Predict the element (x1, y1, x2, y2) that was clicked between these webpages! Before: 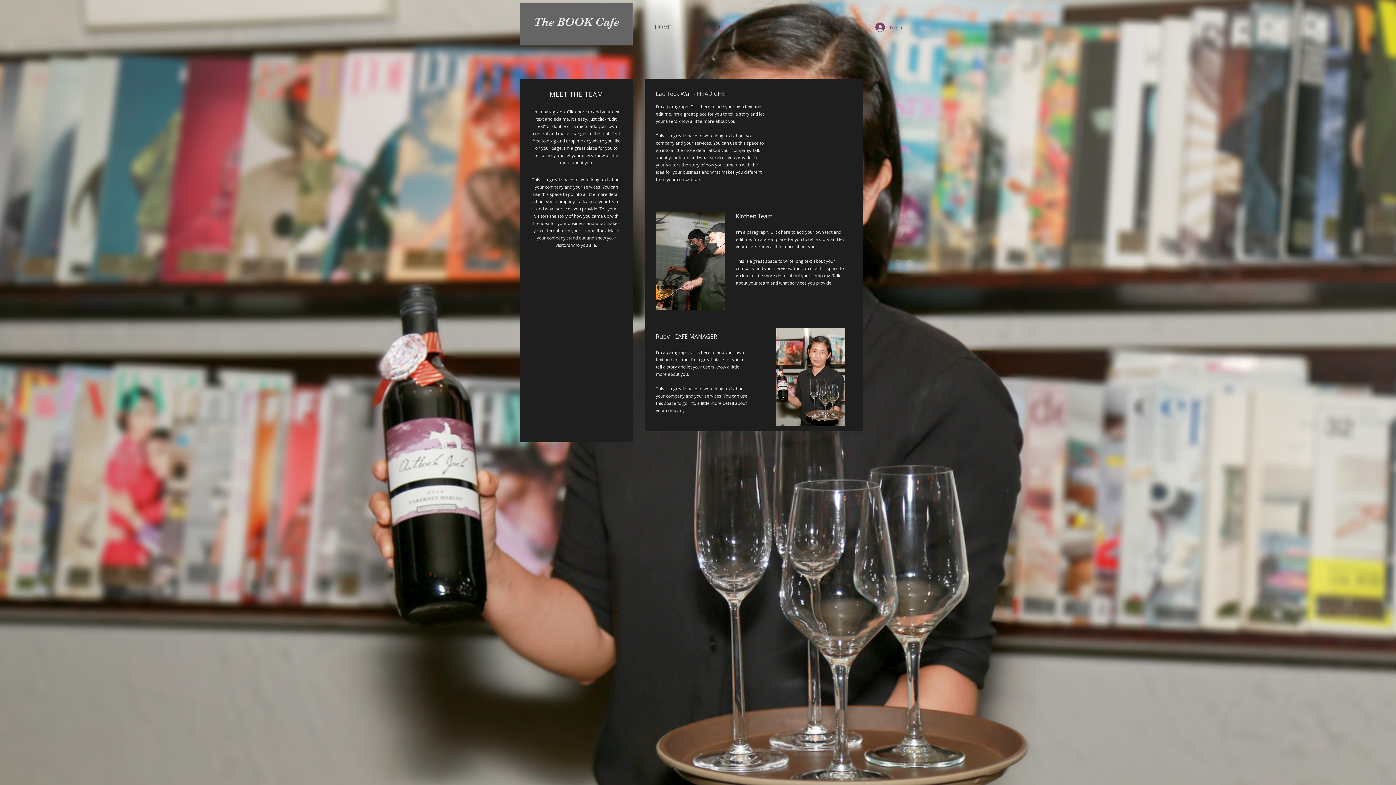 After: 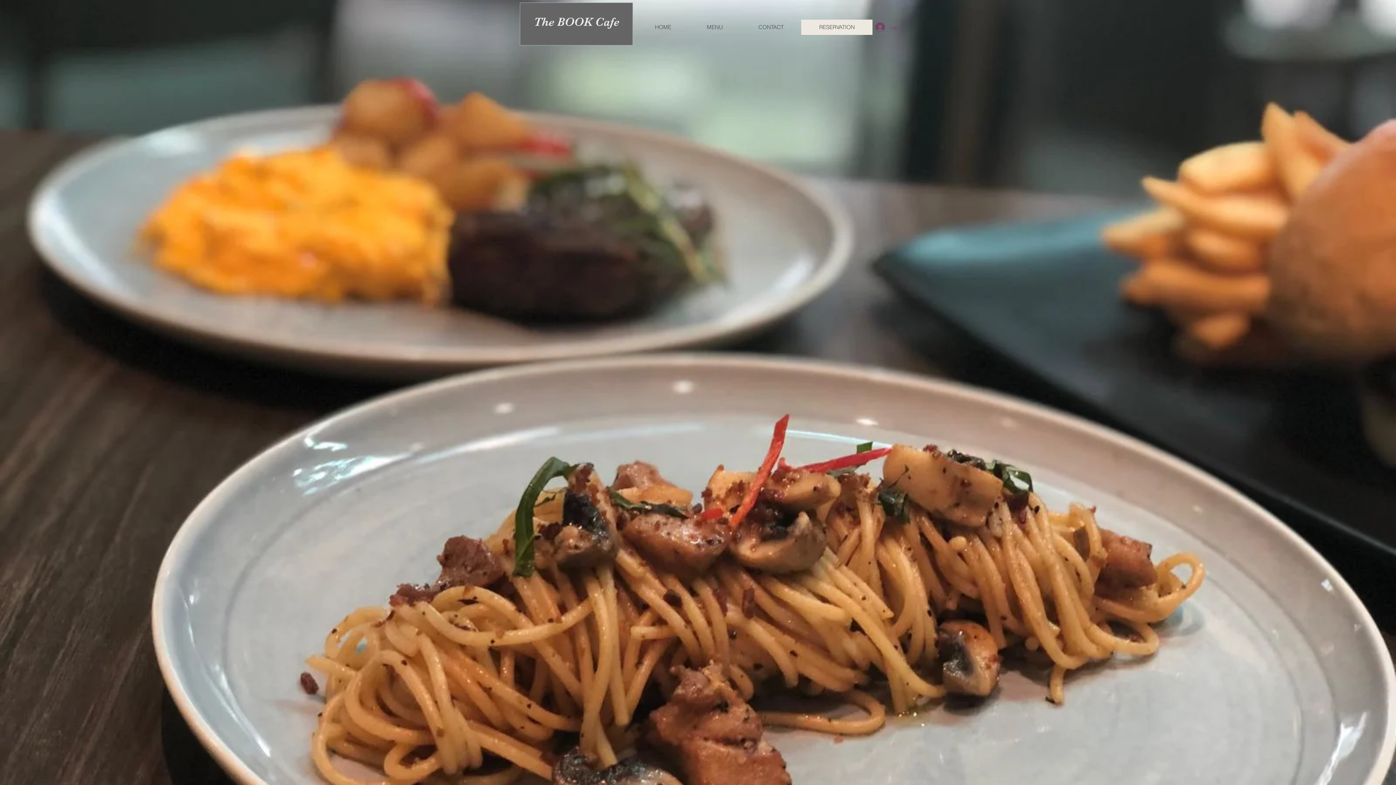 Action: bbox: (801, 19, 872, 34) label: RESERVATION